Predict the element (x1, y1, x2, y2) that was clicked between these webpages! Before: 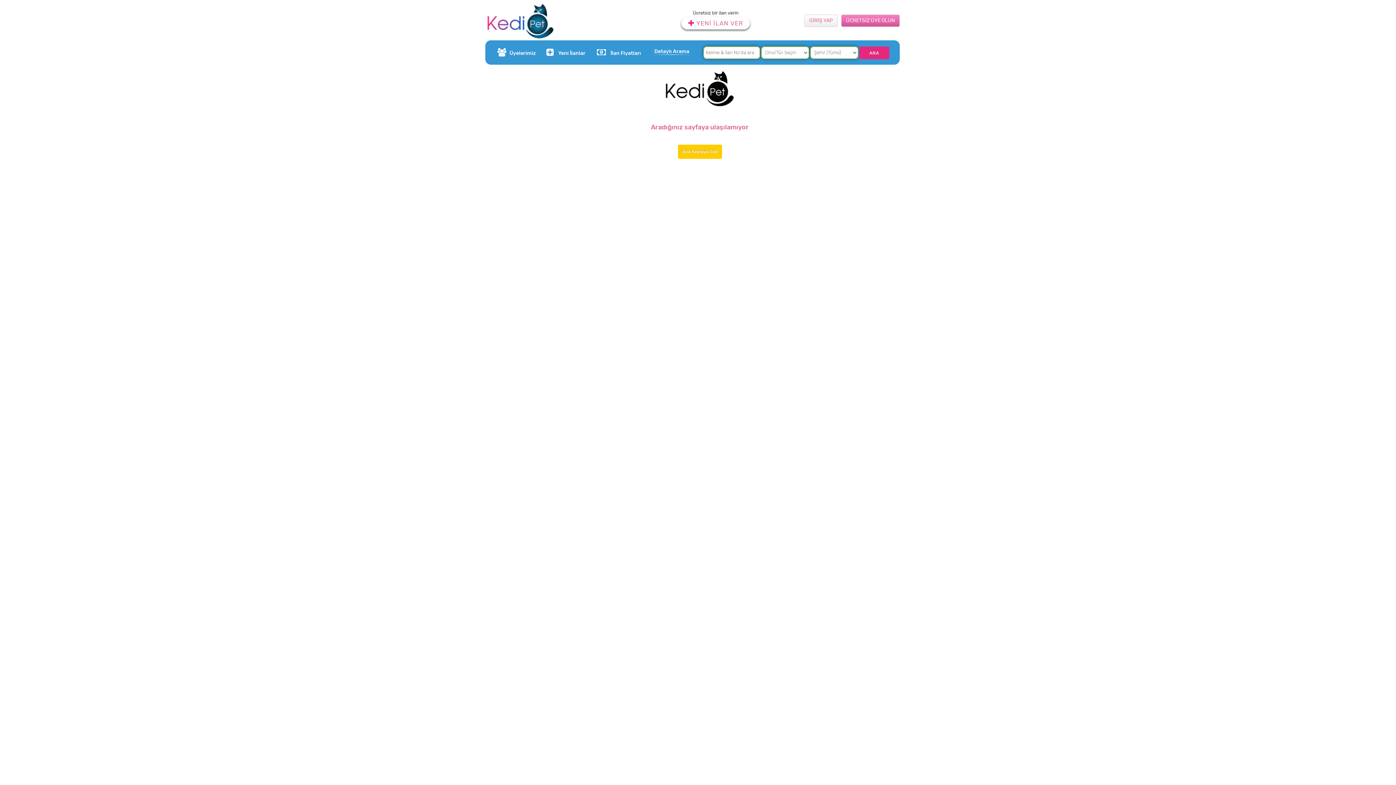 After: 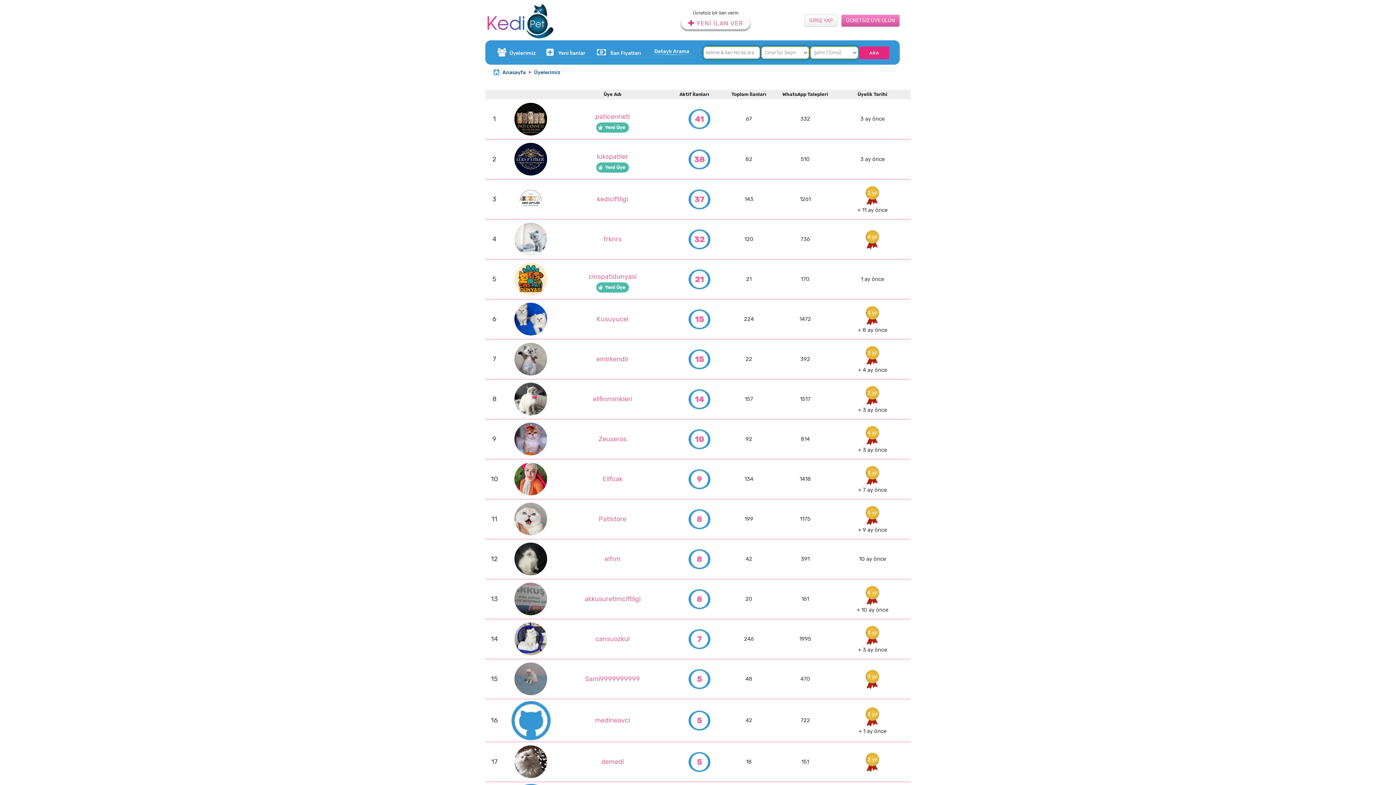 Action: label: Üyelerimiz bbox: (495, 40, 542, 65)